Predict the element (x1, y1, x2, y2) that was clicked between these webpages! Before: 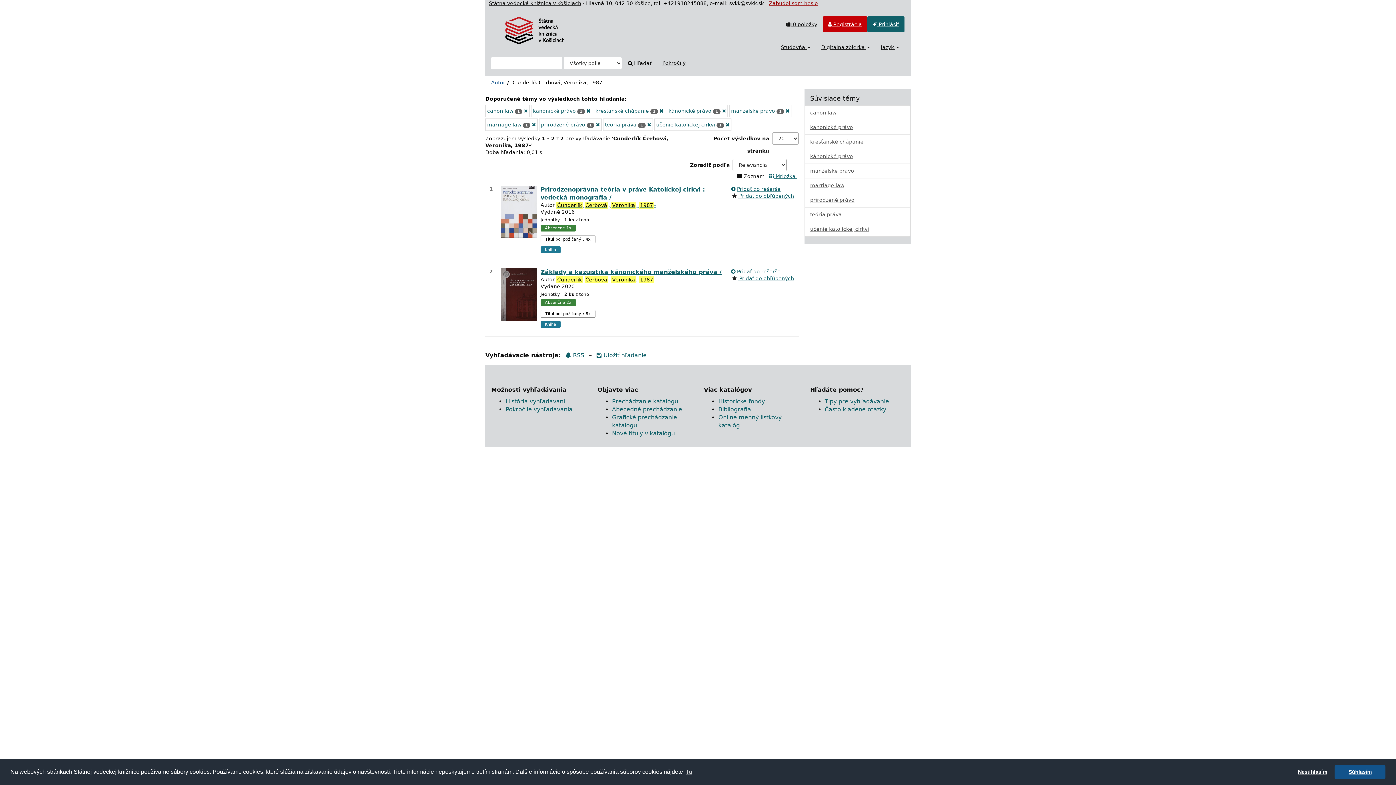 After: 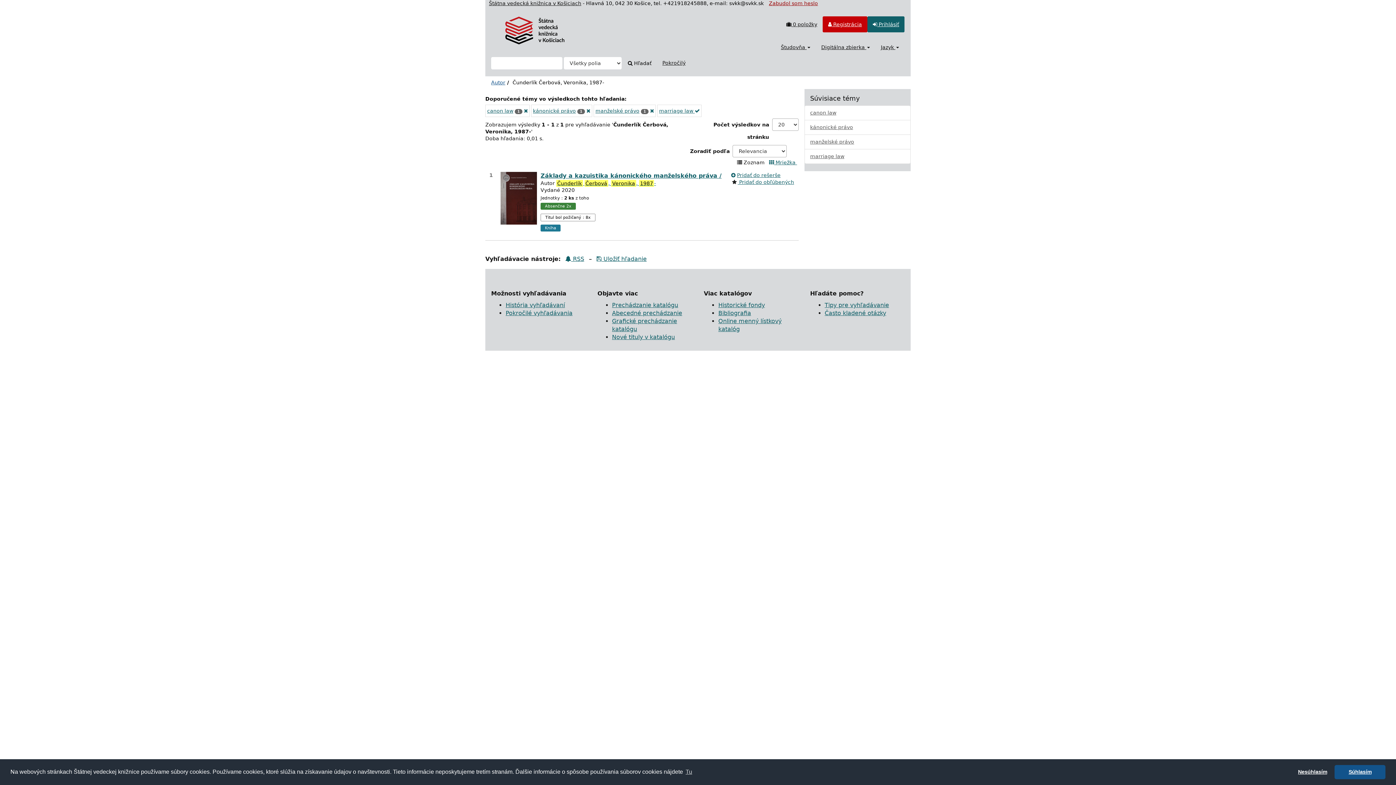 Action: bbox: (487, 121, 521, 127) label: marriage law